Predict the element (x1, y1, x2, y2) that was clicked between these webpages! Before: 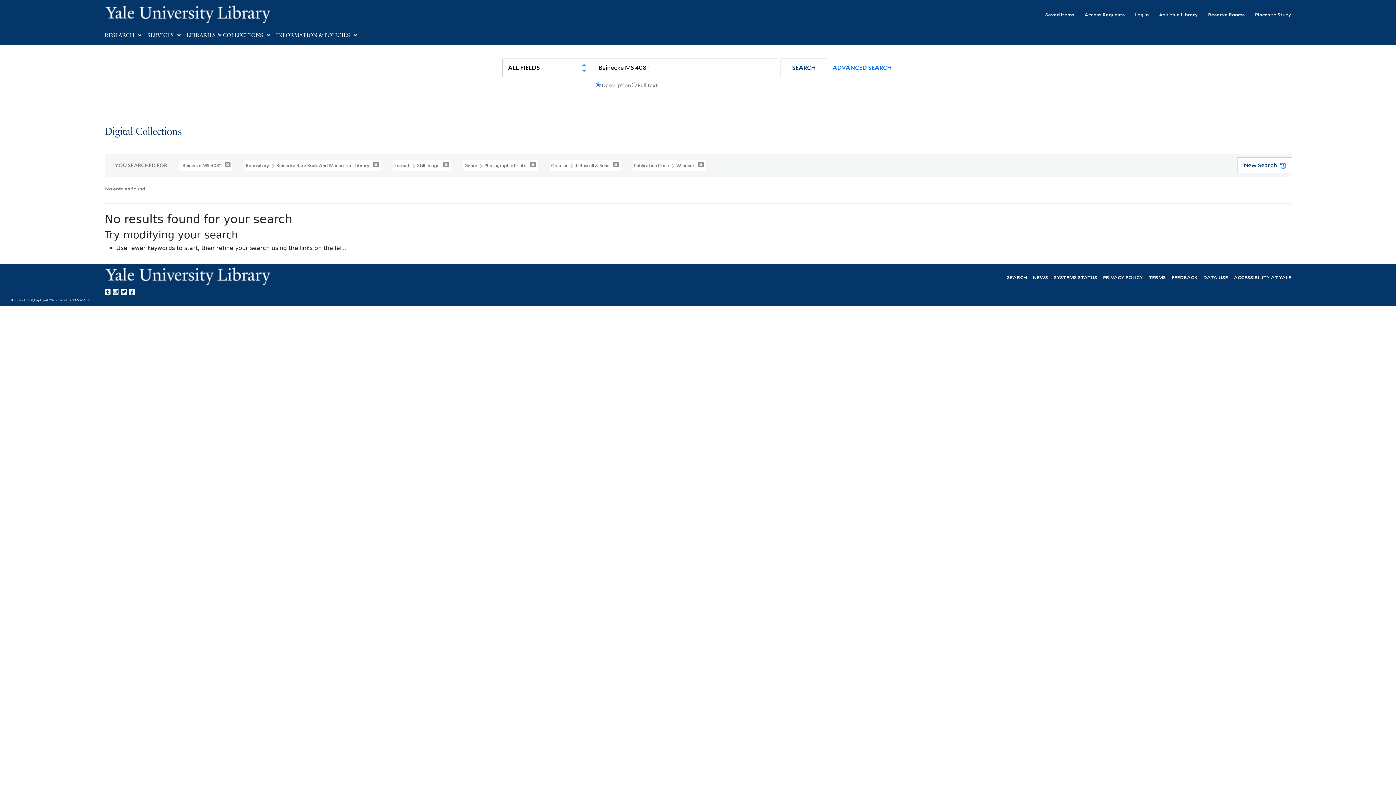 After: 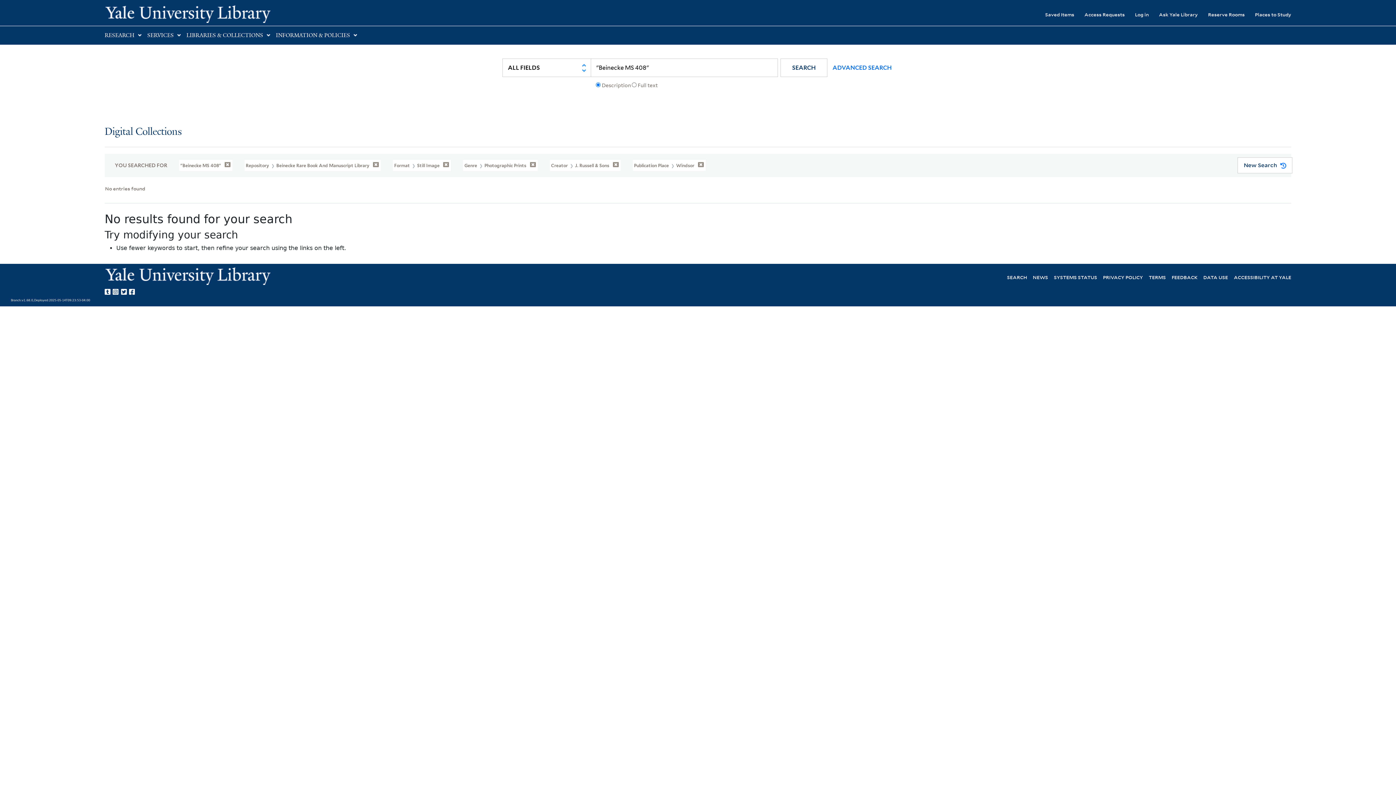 Action: label: Yale University on Tumblr bbox: (104, 286, 112, 295)